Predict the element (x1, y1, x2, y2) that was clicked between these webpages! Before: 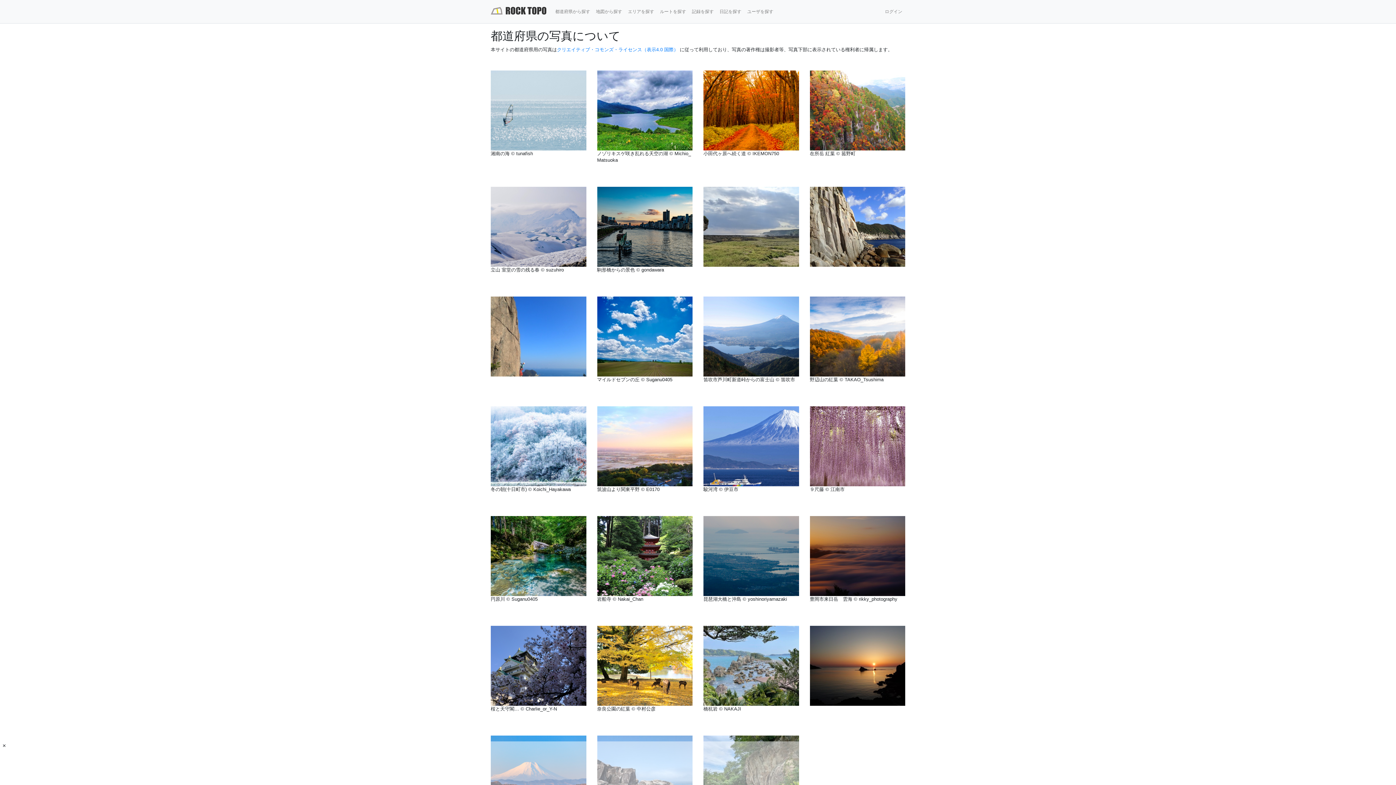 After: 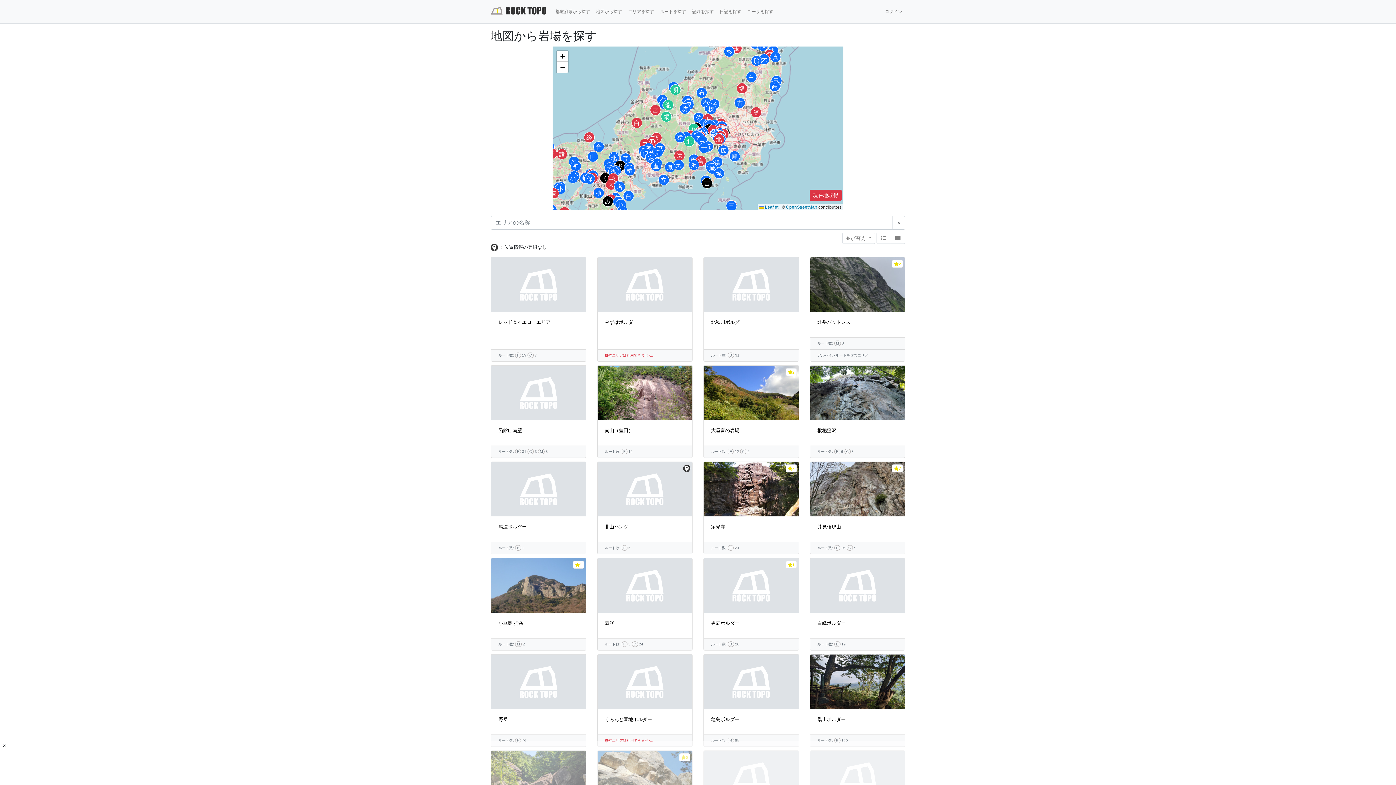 Action: bbox: (593, 5, 625, 17) label: 地図から探す